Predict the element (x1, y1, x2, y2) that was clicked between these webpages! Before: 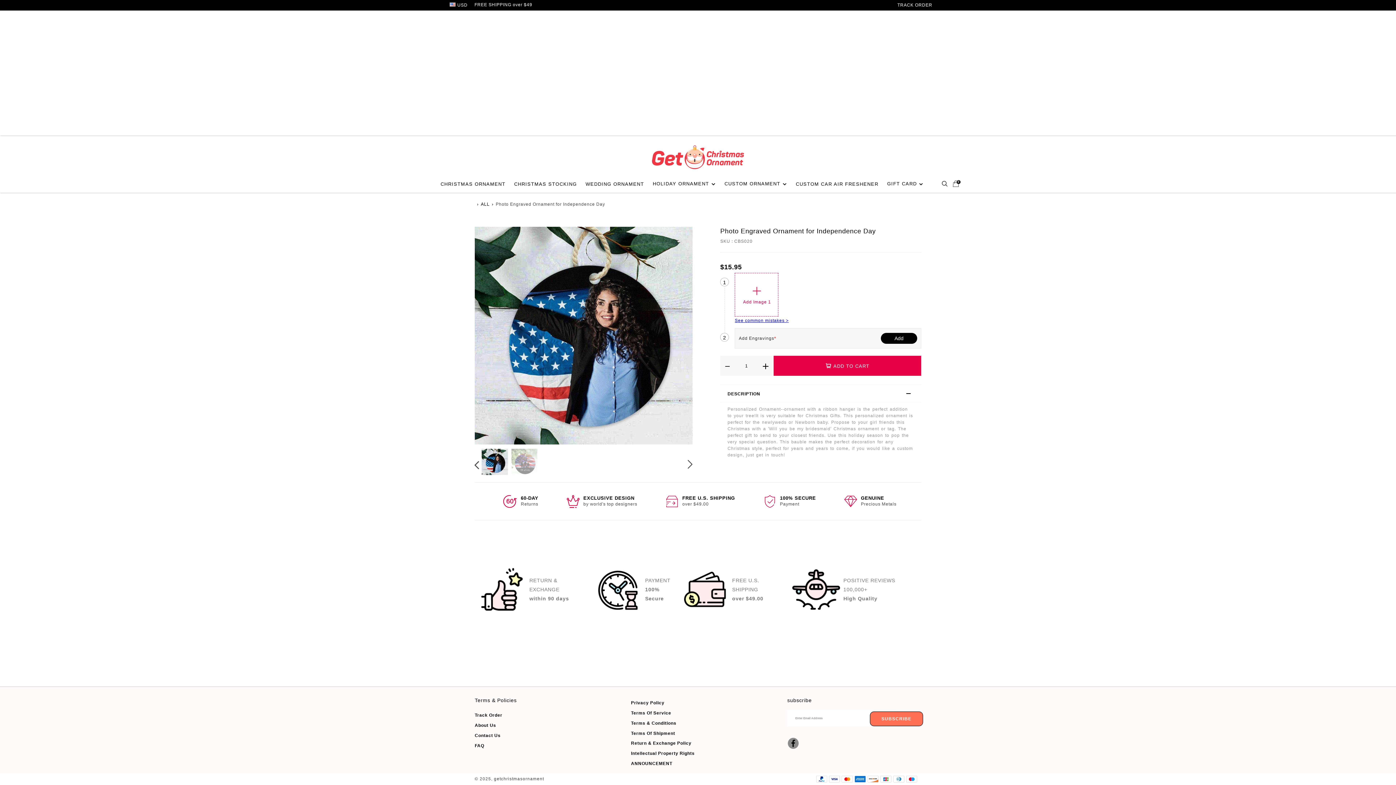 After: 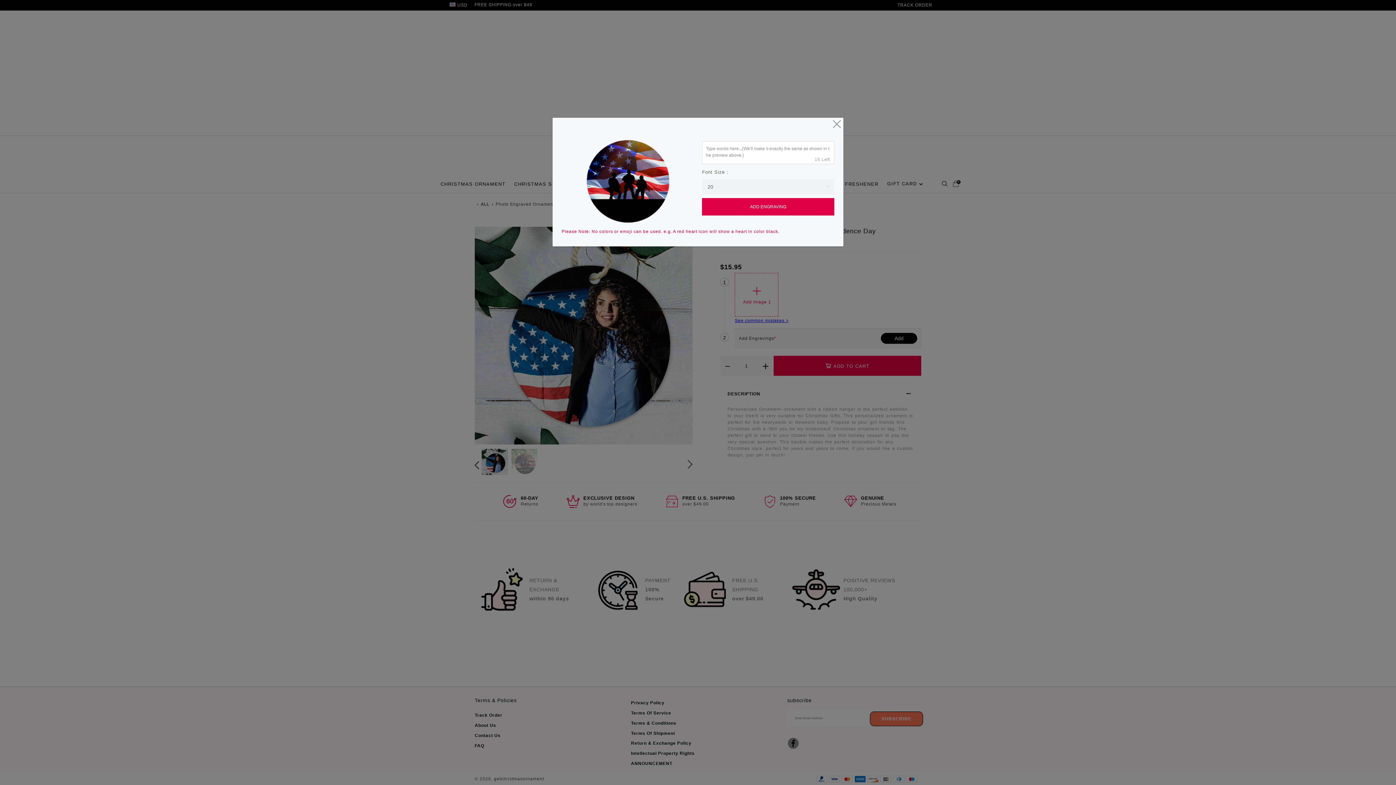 Action: label: Add bbox: (881, 333, 917, 344)